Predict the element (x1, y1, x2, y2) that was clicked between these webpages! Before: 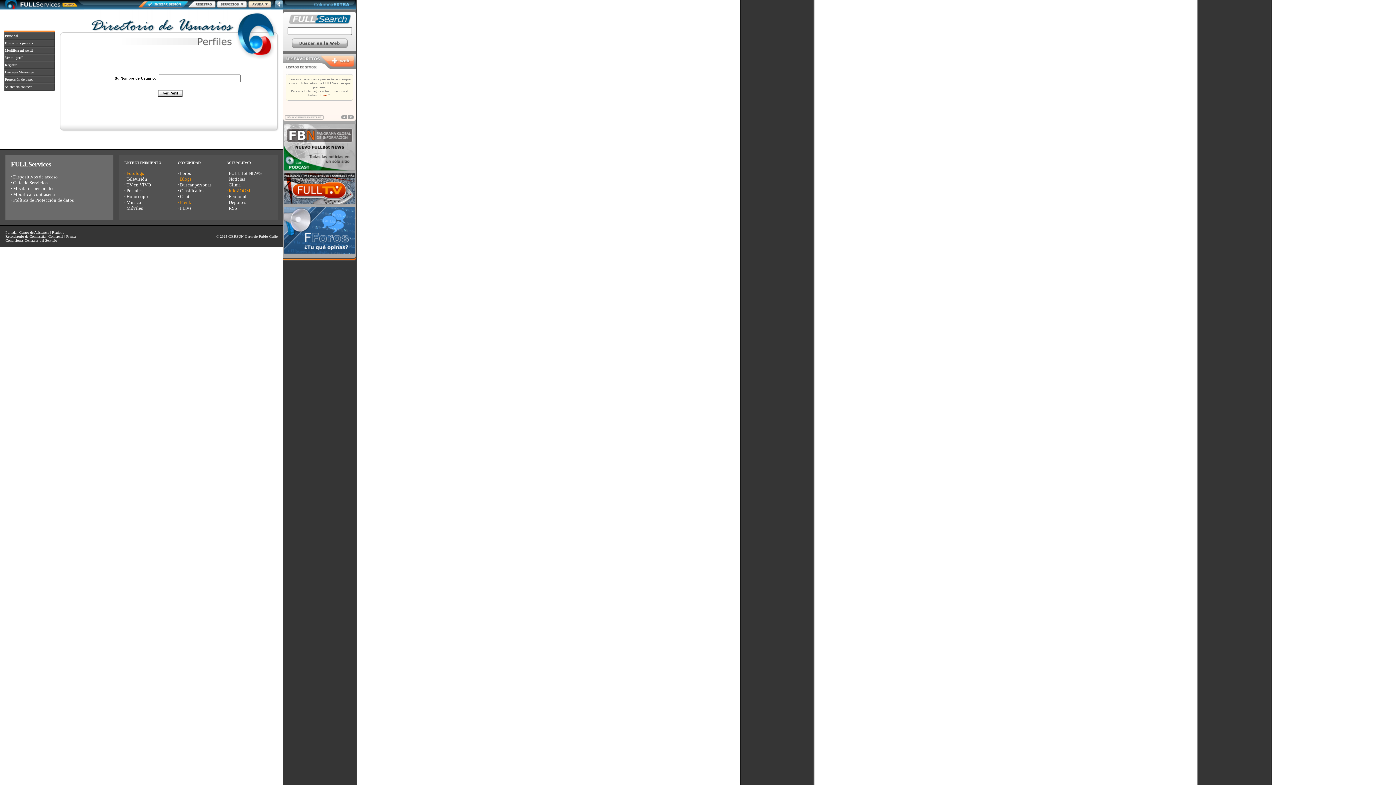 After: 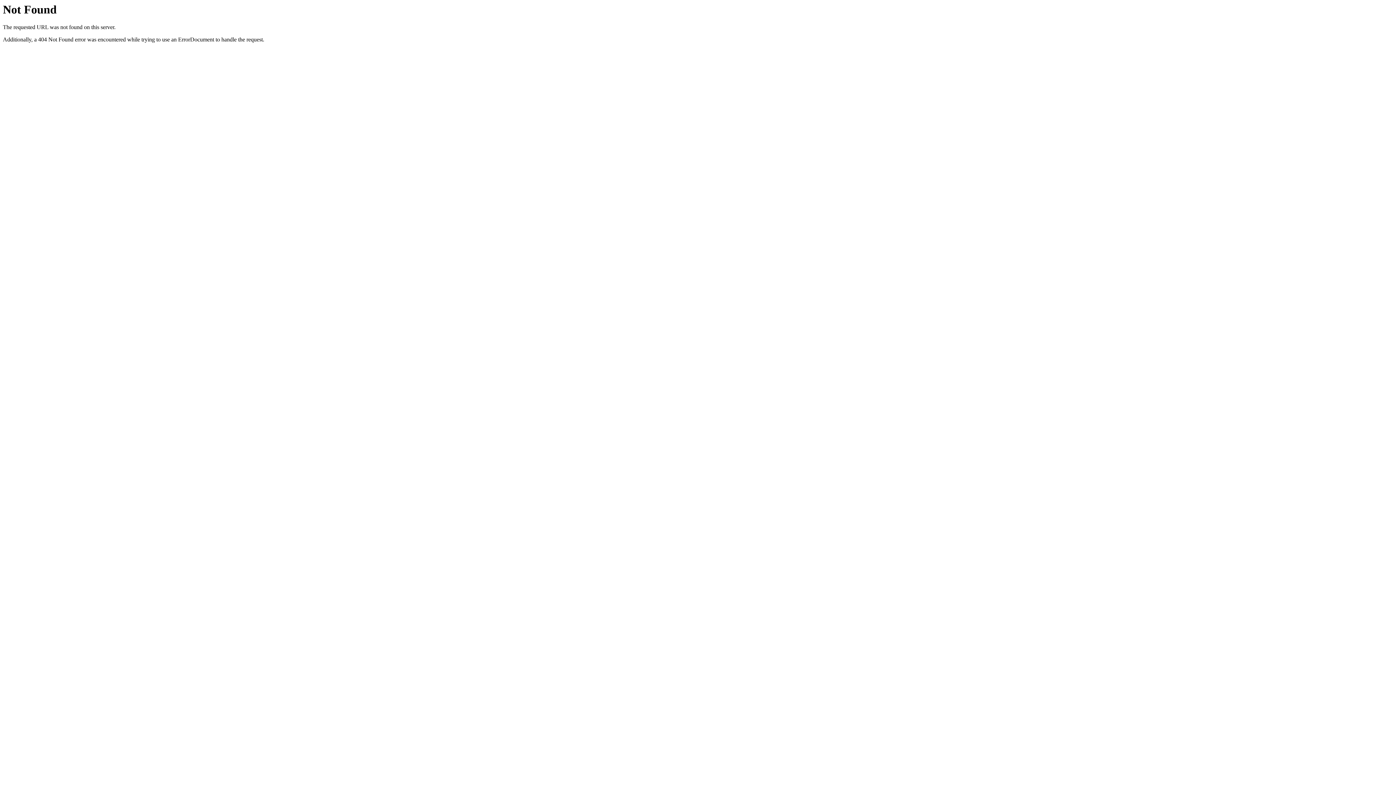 Action: label: Centro de Asistencia bbox: (19, 230, 49, 234)